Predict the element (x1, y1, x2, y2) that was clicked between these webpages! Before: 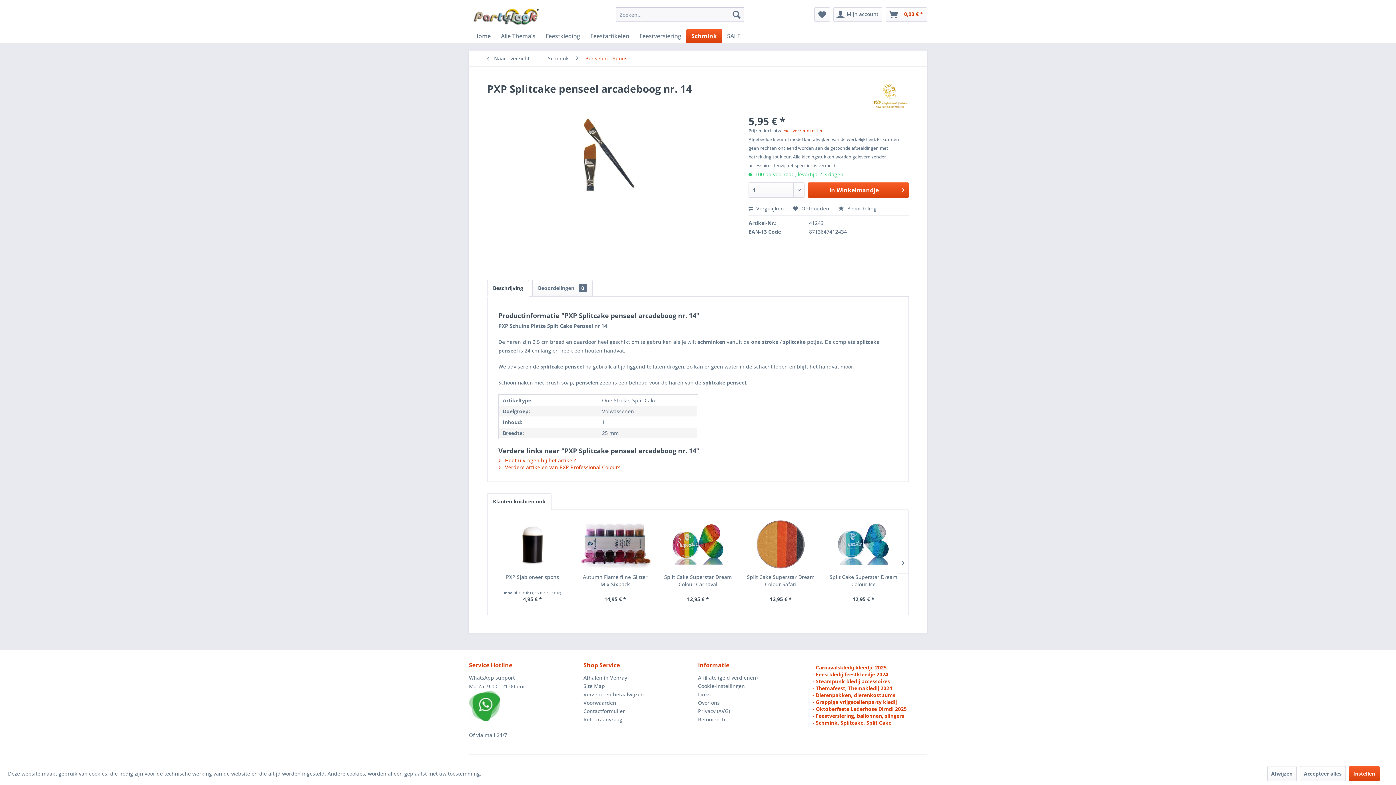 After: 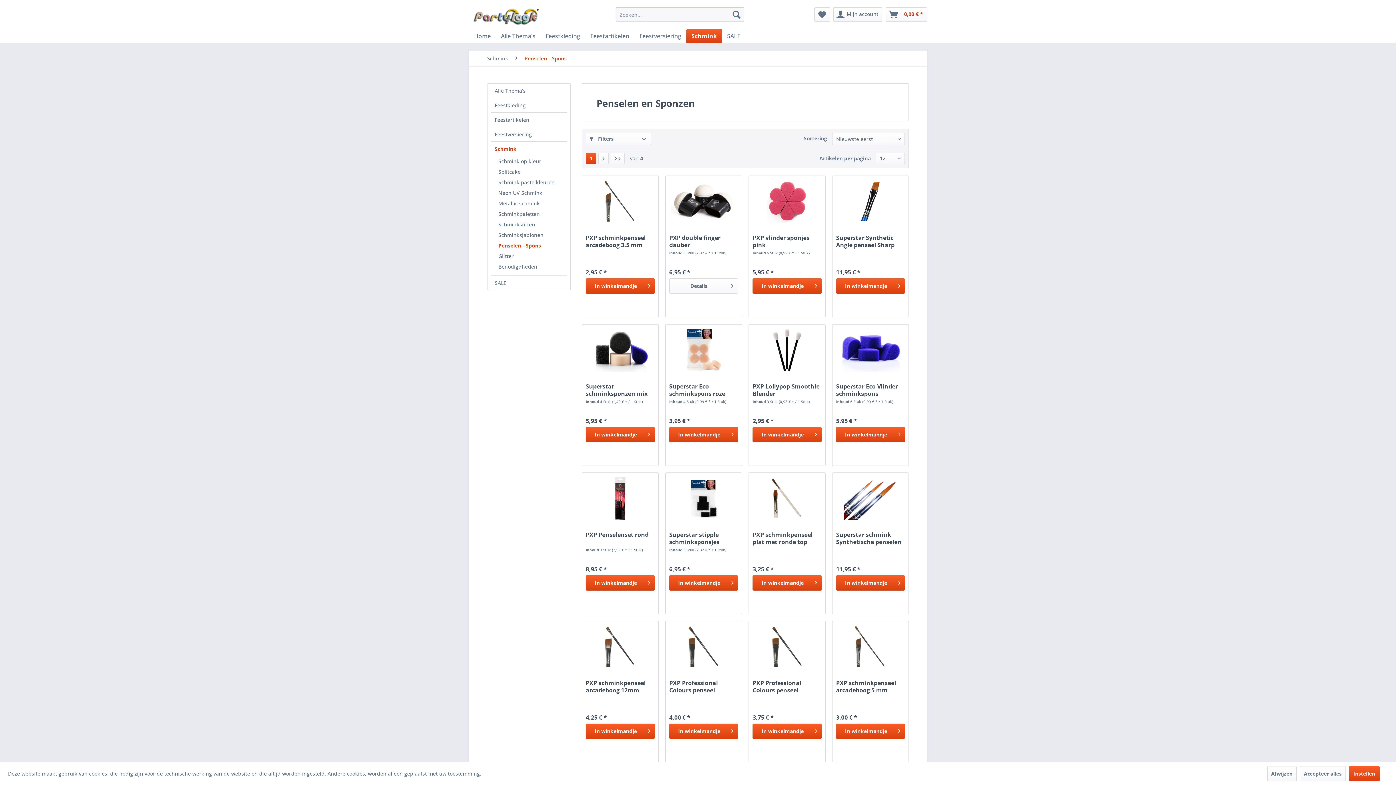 Action: label: Penselen - Spons bbox: (581, 50, 631, 66)